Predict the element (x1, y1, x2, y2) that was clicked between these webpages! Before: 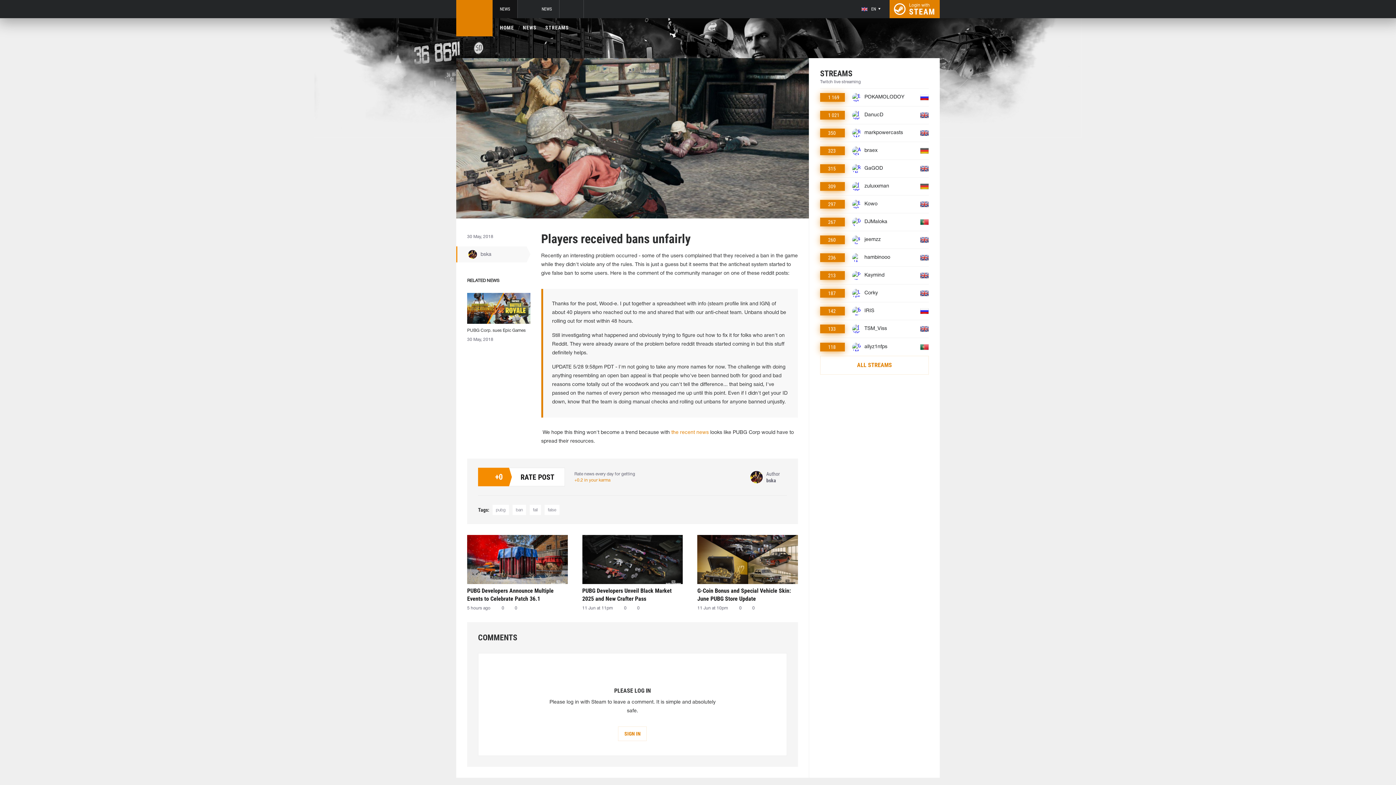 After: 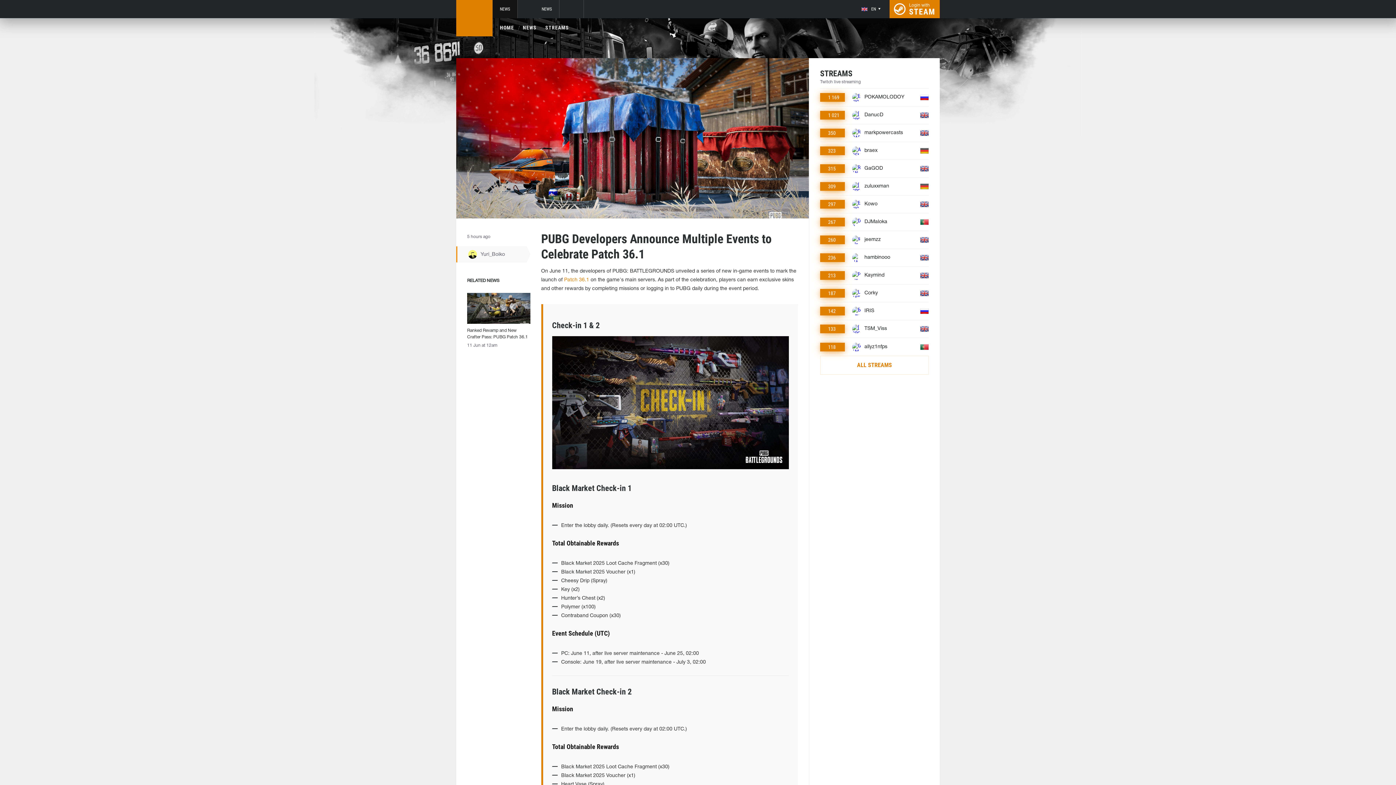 Action: bbox: (467, 535, 567, 584)